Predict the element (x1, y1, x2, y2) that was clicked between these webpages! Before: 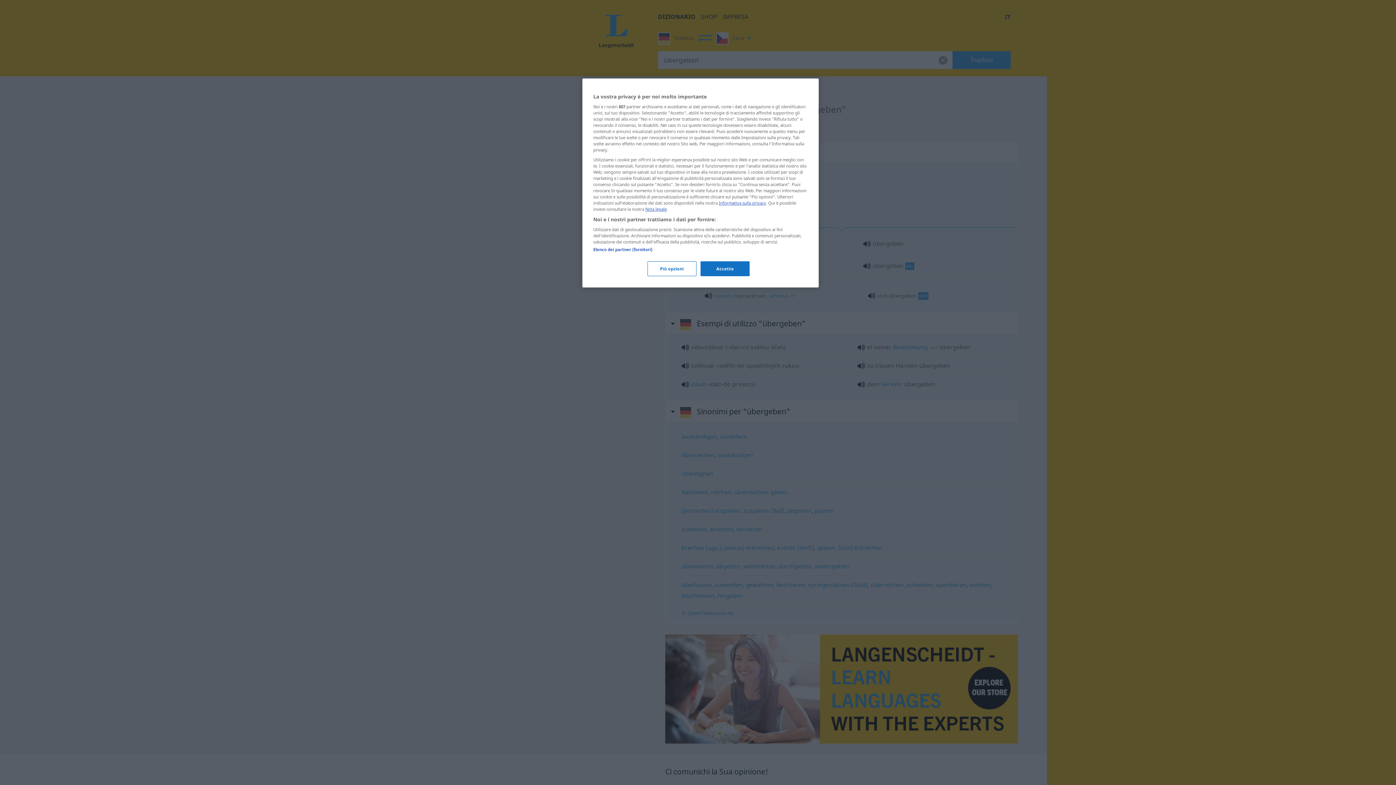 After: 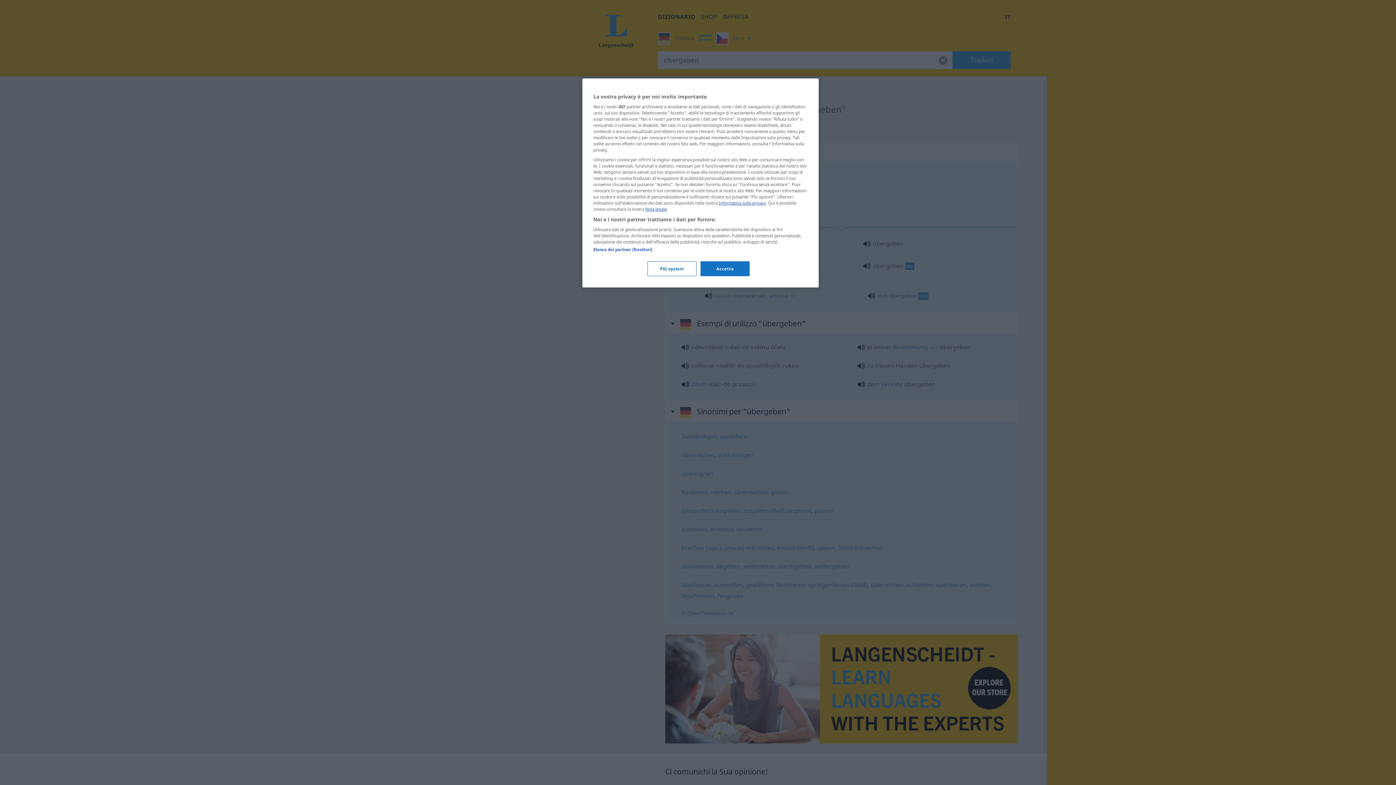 Action: label: Informativa sulla privacy bbox: (718, 200, 766, 205)